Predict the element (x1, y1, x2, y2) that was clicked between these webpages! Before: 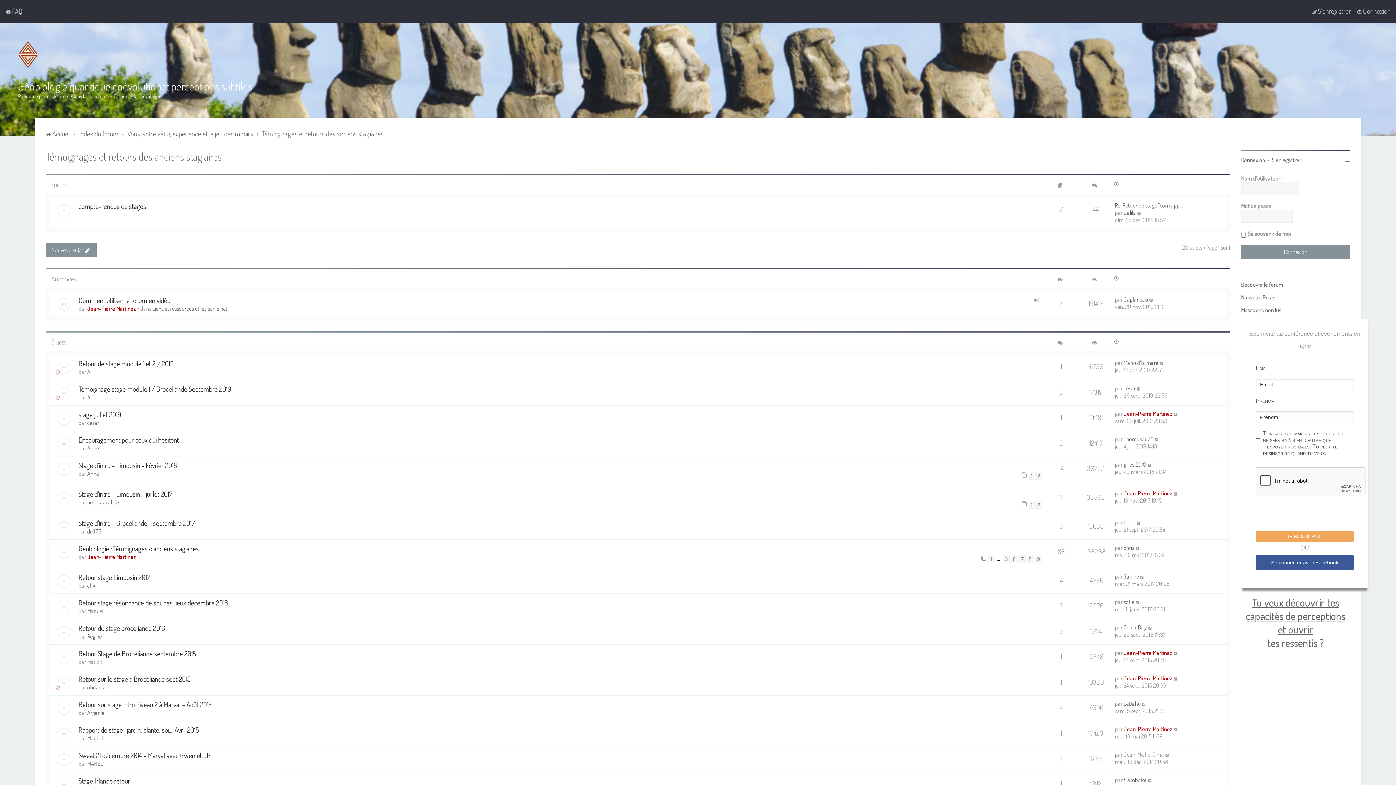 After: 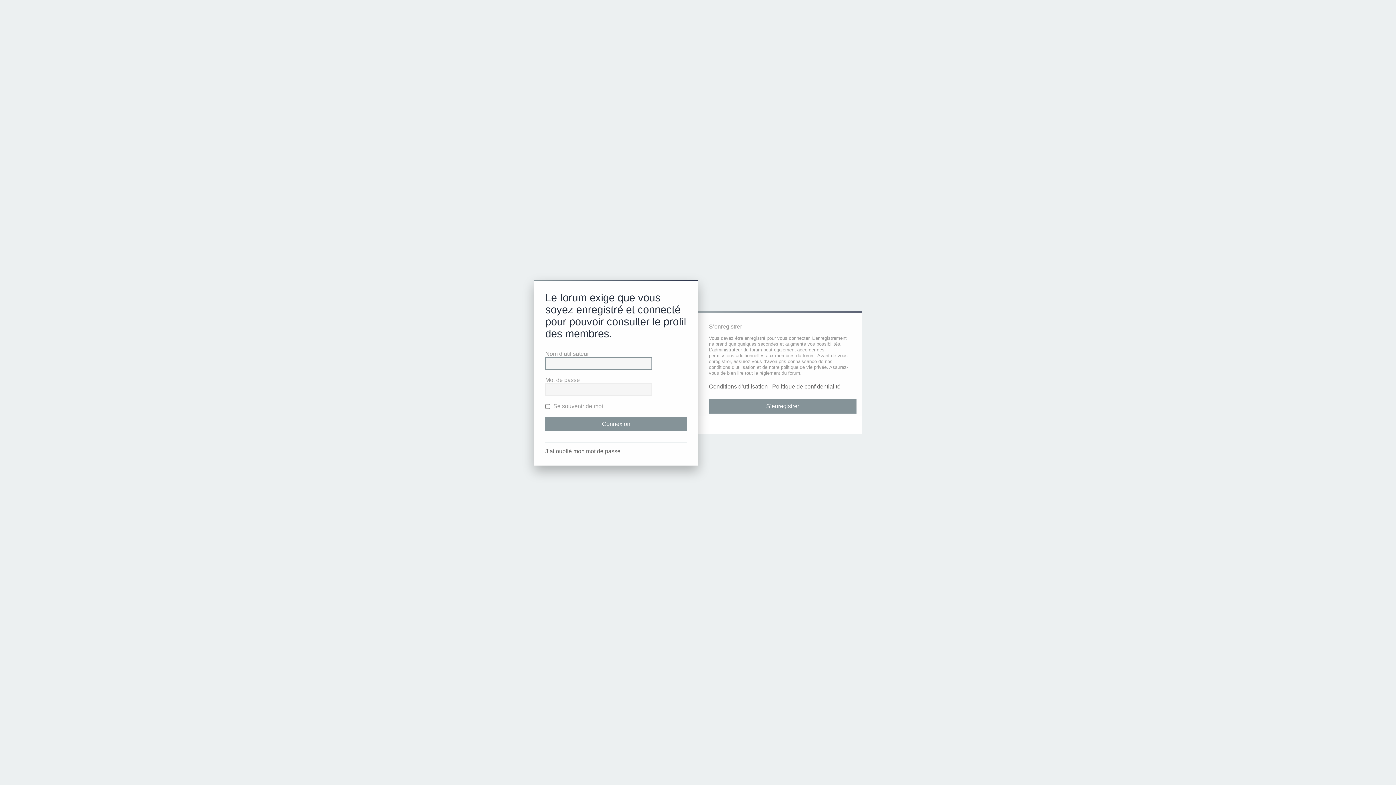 Action: label: chris bbox: (1124, 544, 1134, 551)